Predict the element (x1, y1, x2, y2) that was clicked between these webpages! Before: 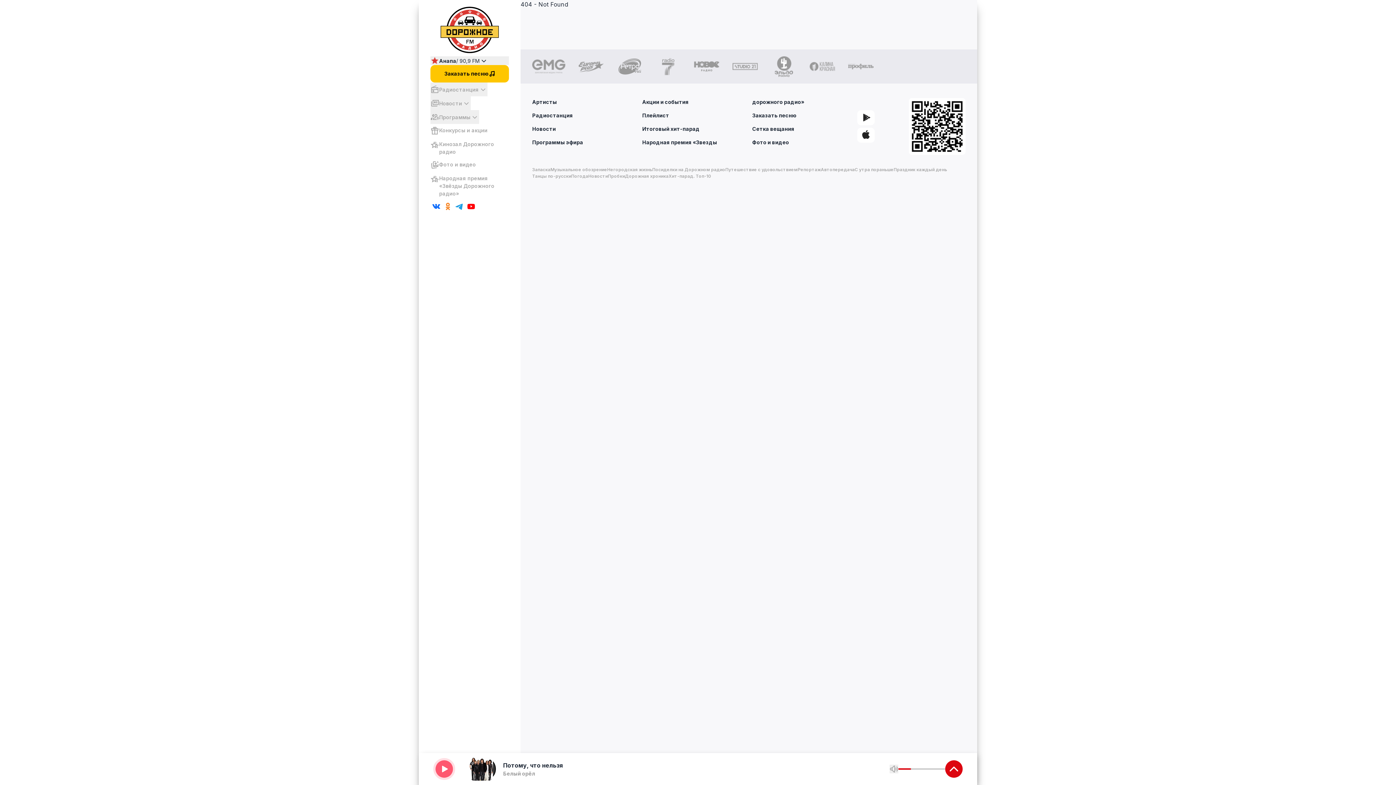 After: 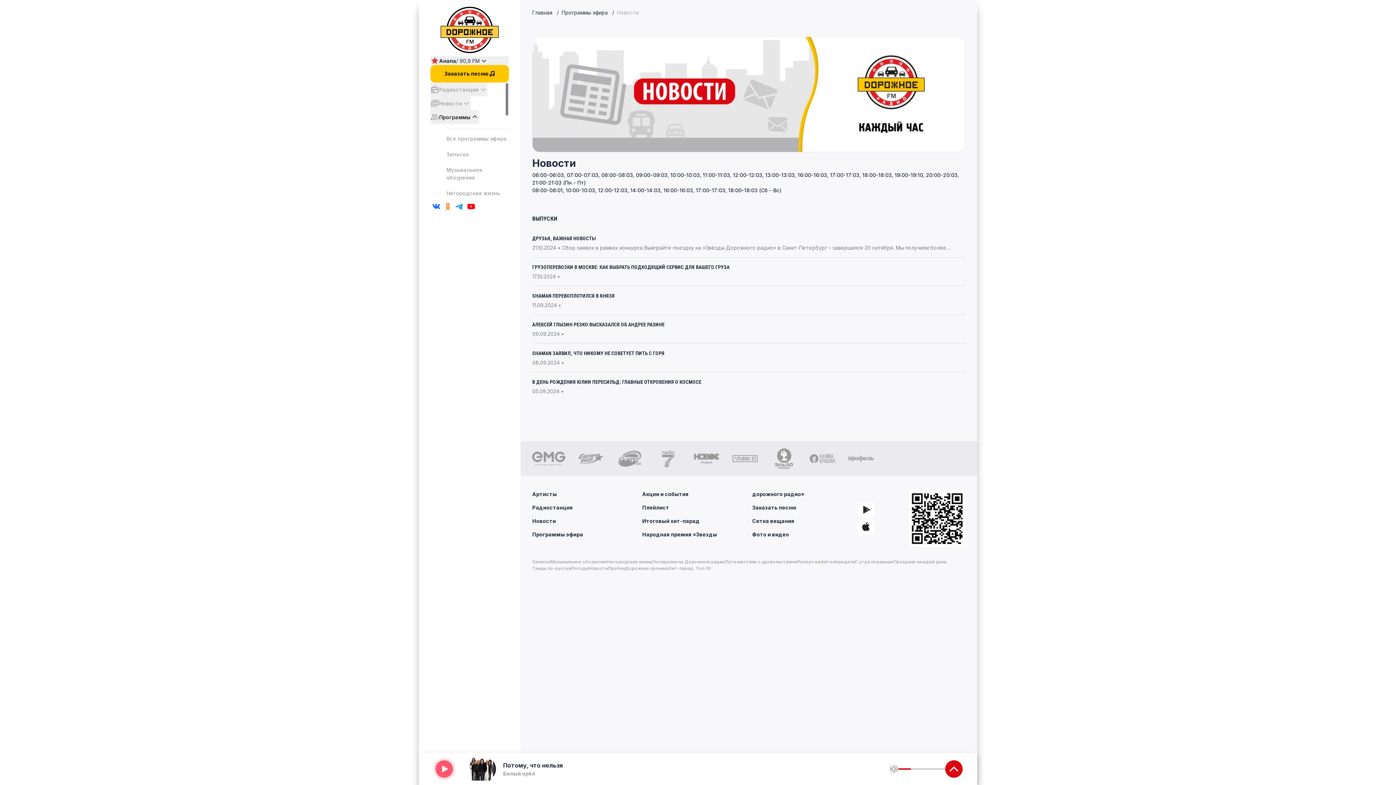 Action: label: Новости bbox: (588, 173, 608, 179)